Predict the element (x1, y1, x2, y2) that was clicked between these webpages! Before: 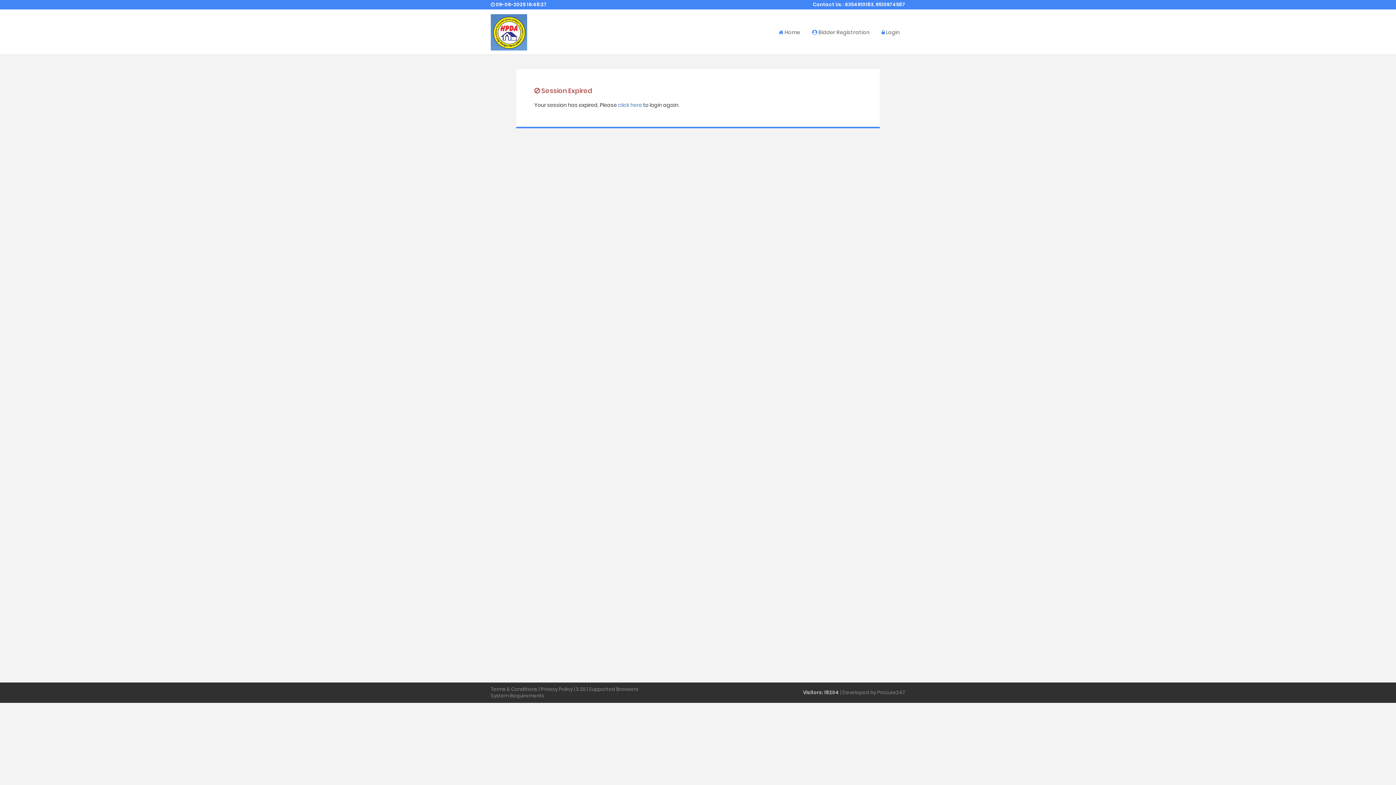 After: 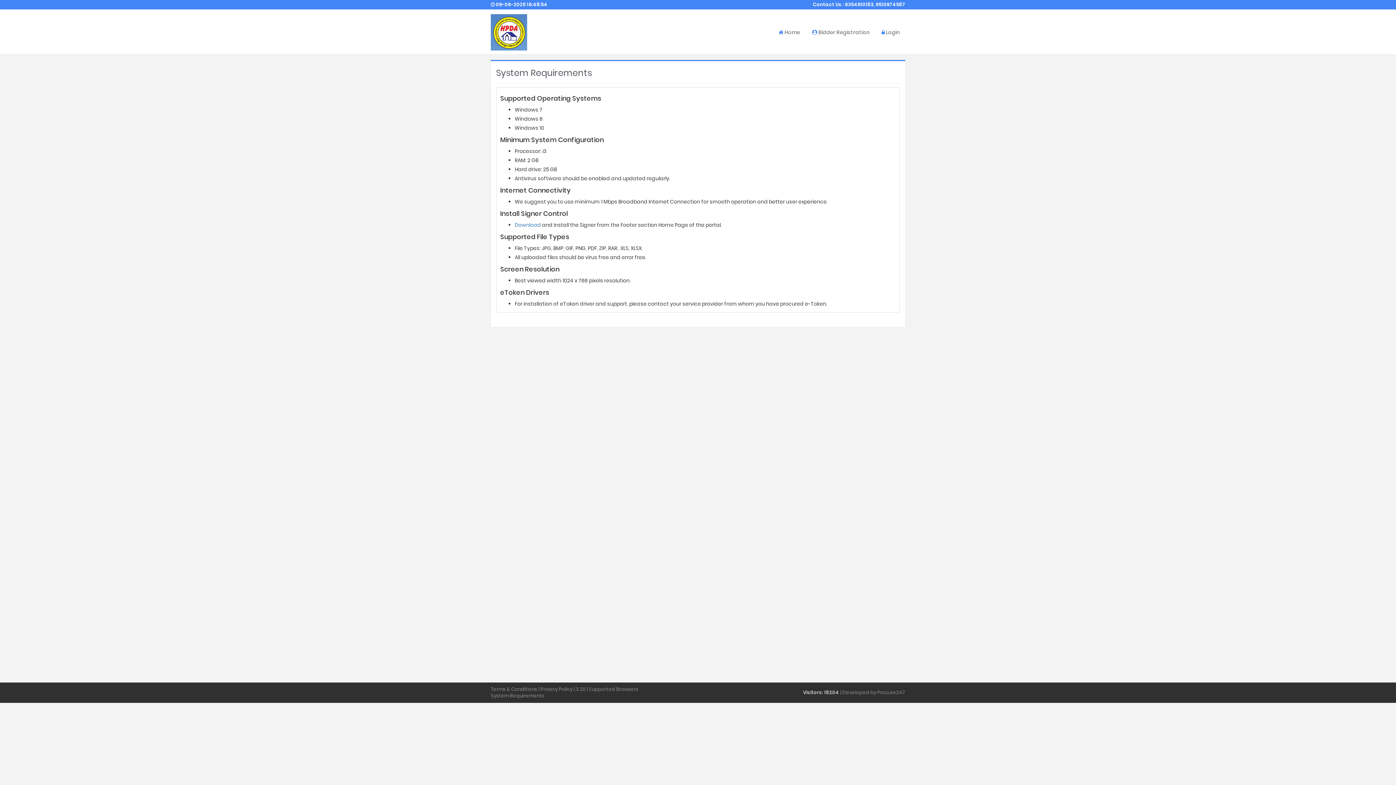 Action: label: System Requirements bbox: (490, 692, 544, 699)